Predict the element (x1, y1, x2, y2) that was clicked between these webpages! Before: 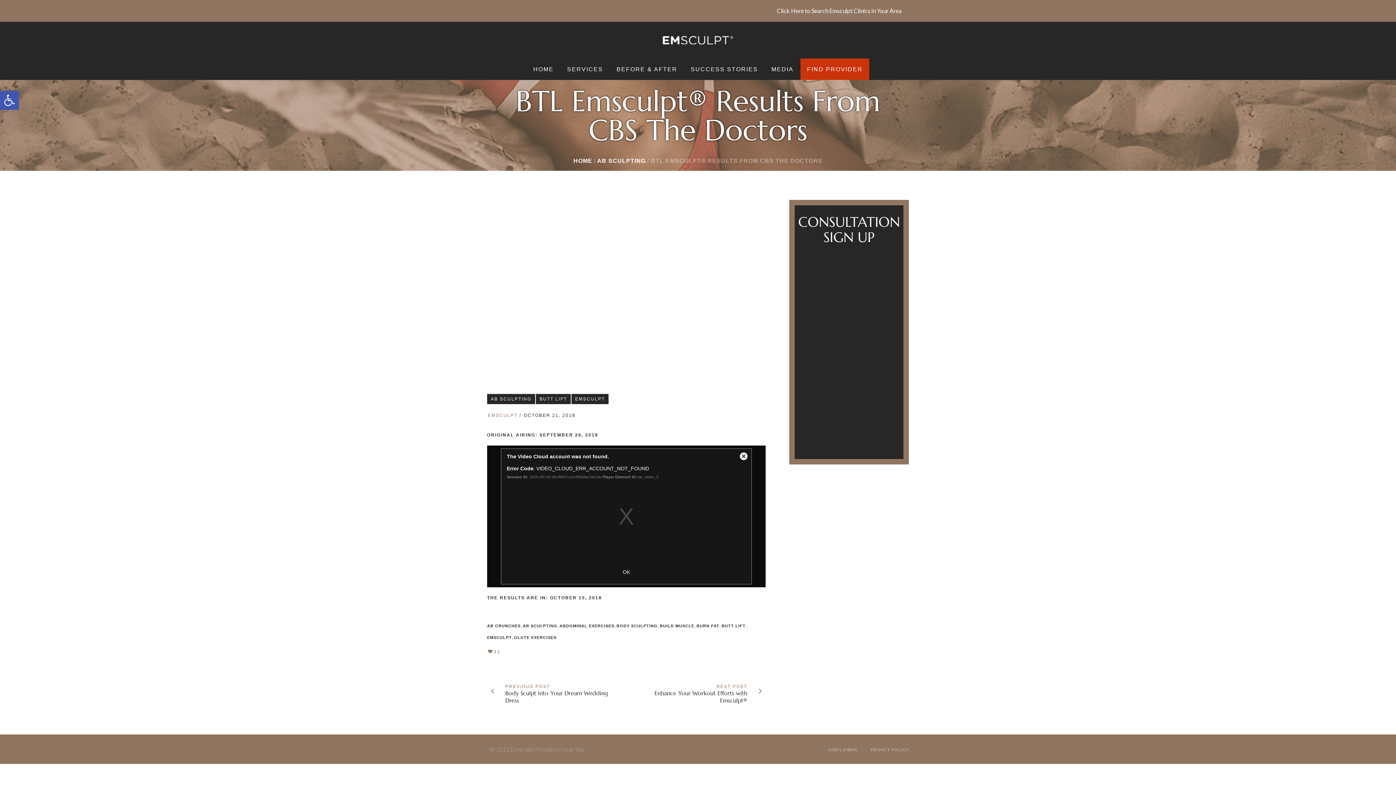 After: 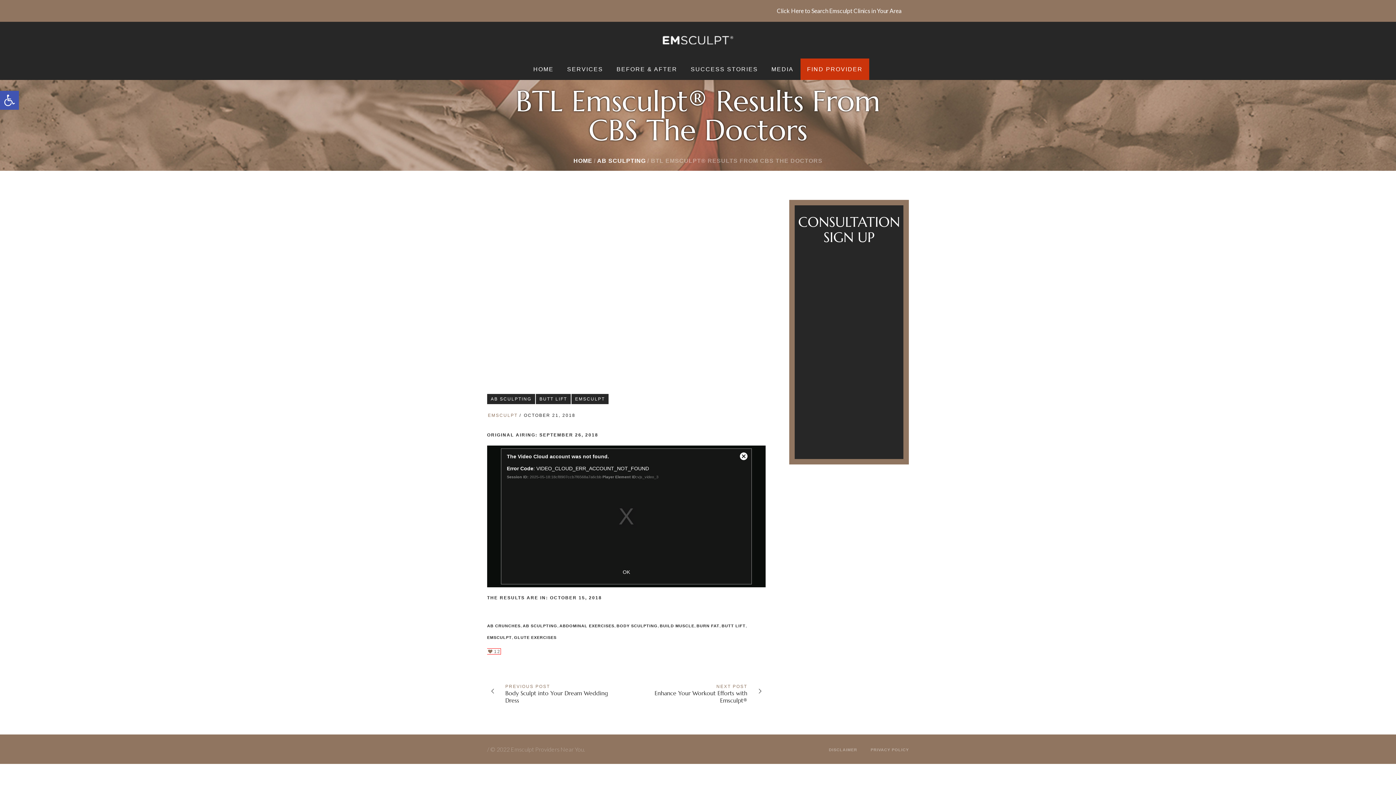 Action: bbox: (487, 648, 500, 654) label: 11